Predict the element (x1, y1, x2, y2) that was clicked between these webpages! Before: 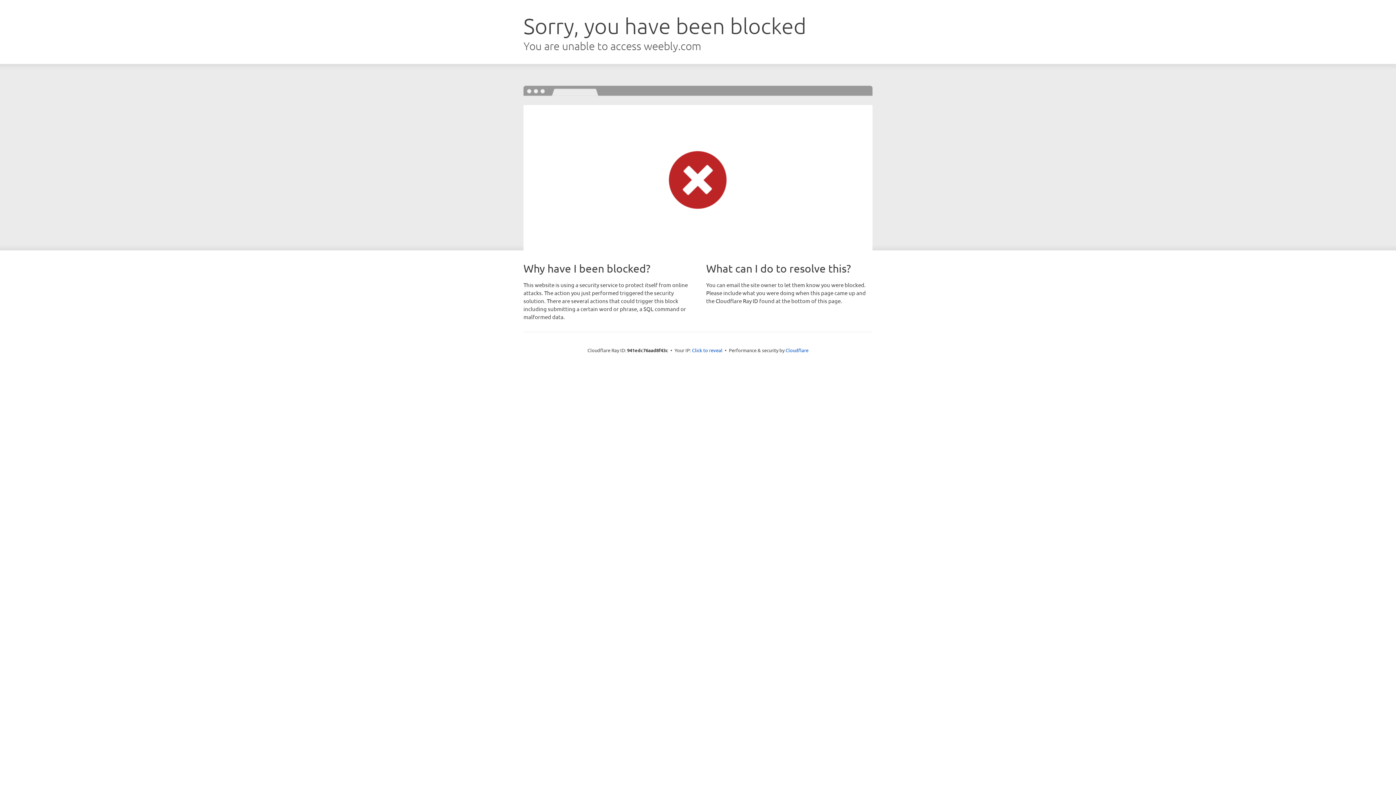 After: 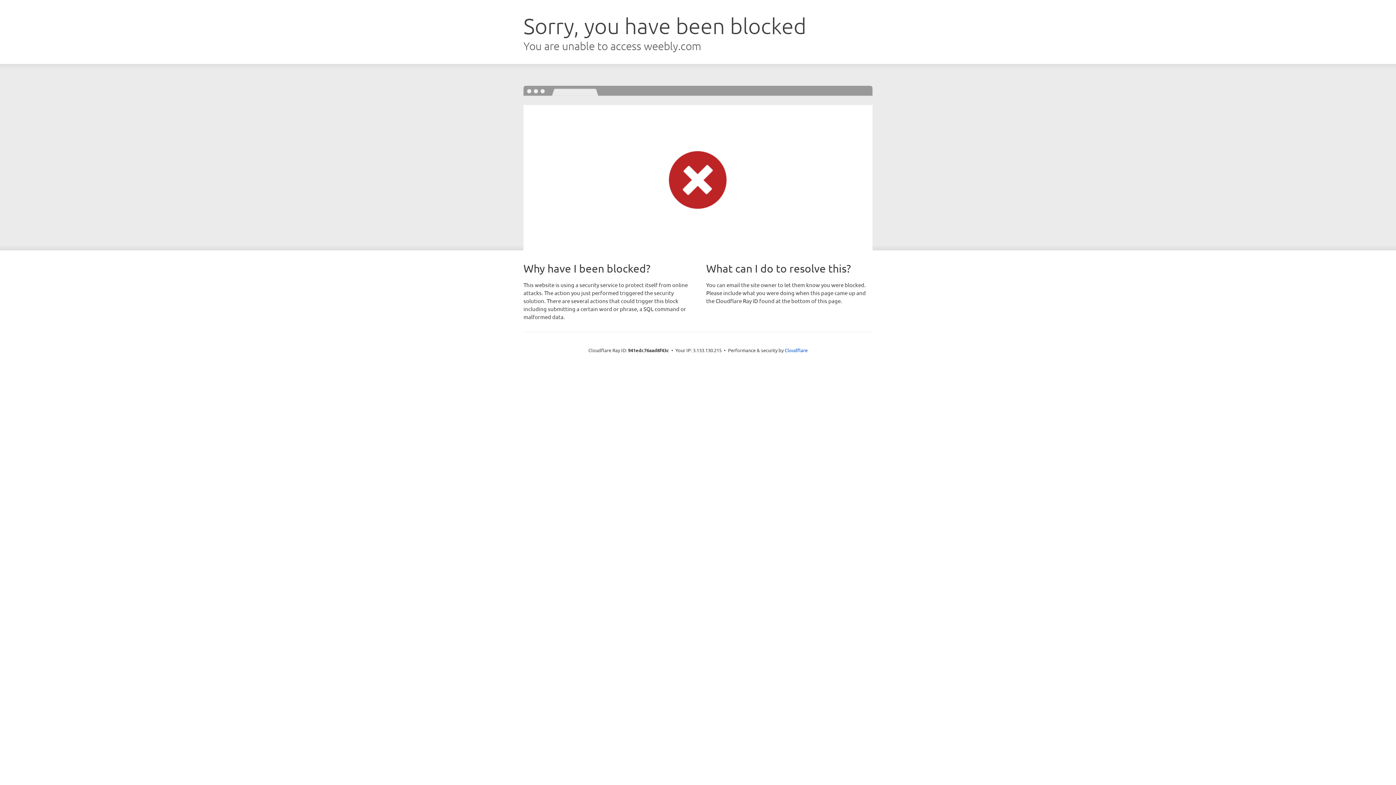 Action: bbox: (692, 346, 722, 353) label: Click to reveal